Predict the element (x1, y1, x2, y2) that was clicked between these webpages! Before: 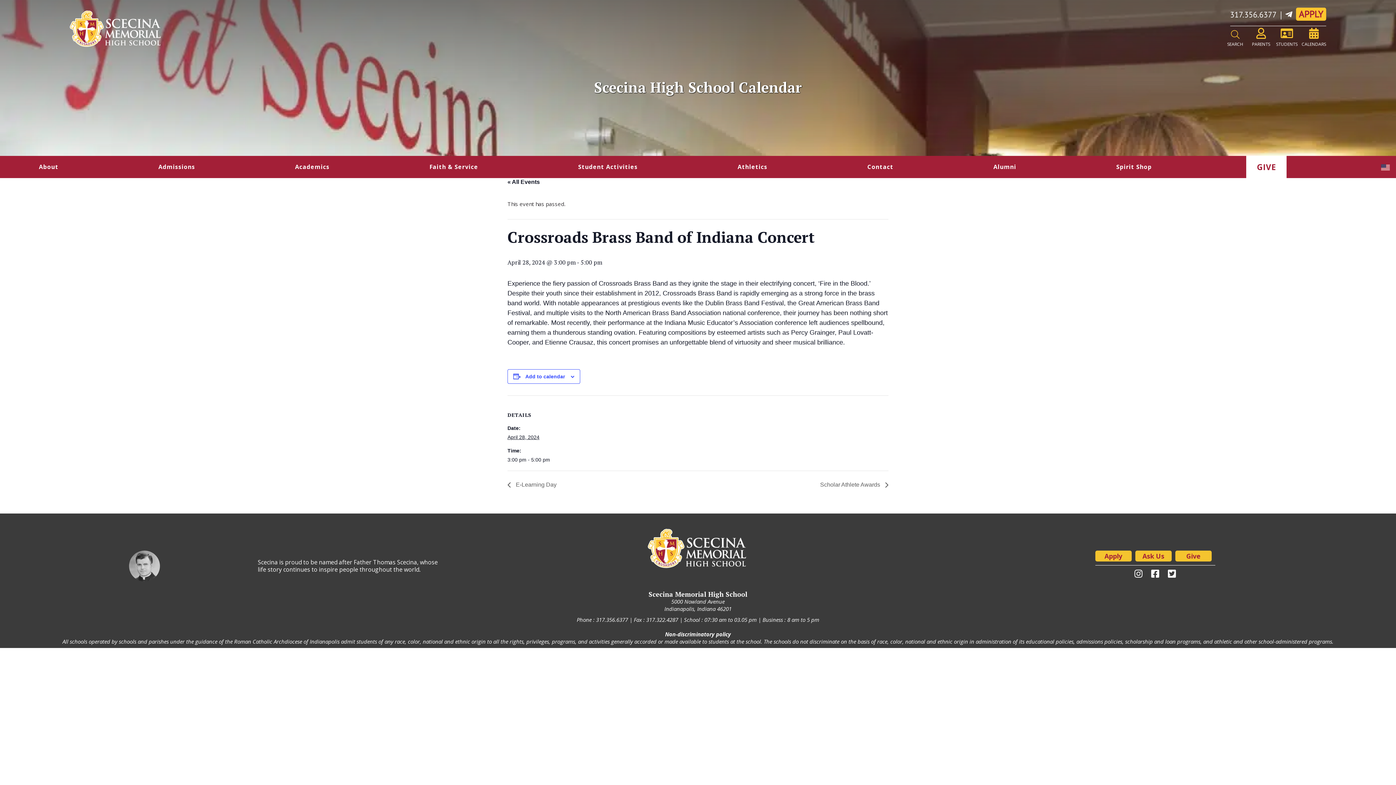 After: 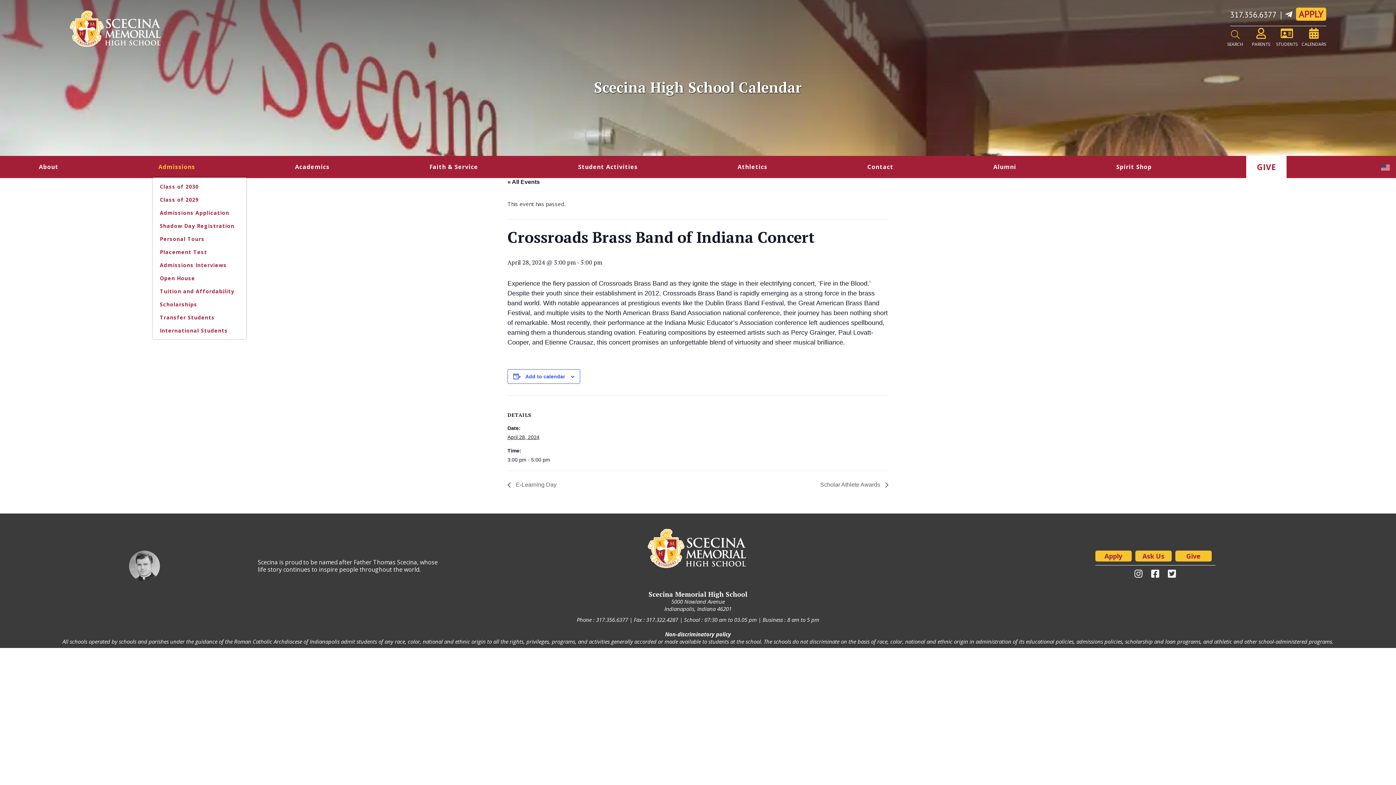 Action: label: Admissions bbox: (154, 163, 199, 170)